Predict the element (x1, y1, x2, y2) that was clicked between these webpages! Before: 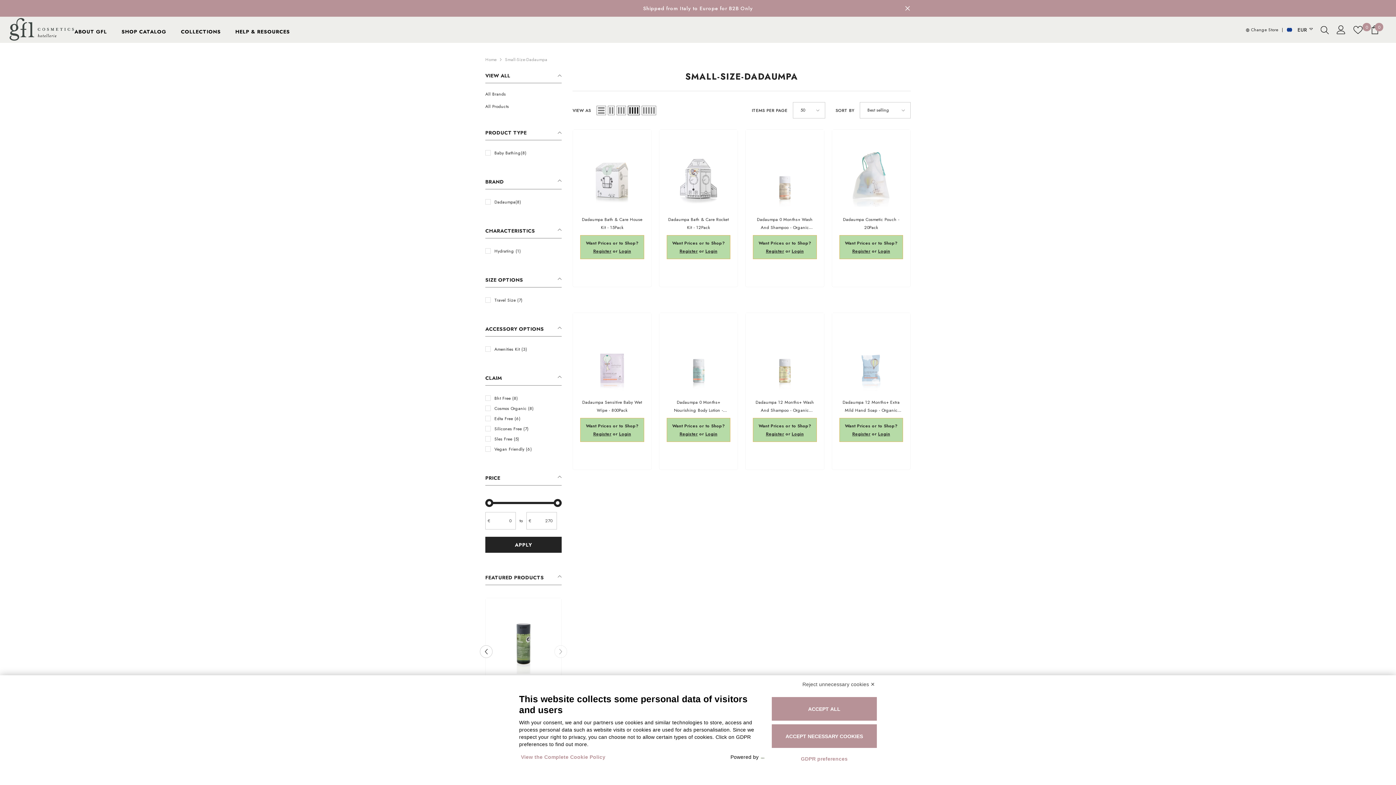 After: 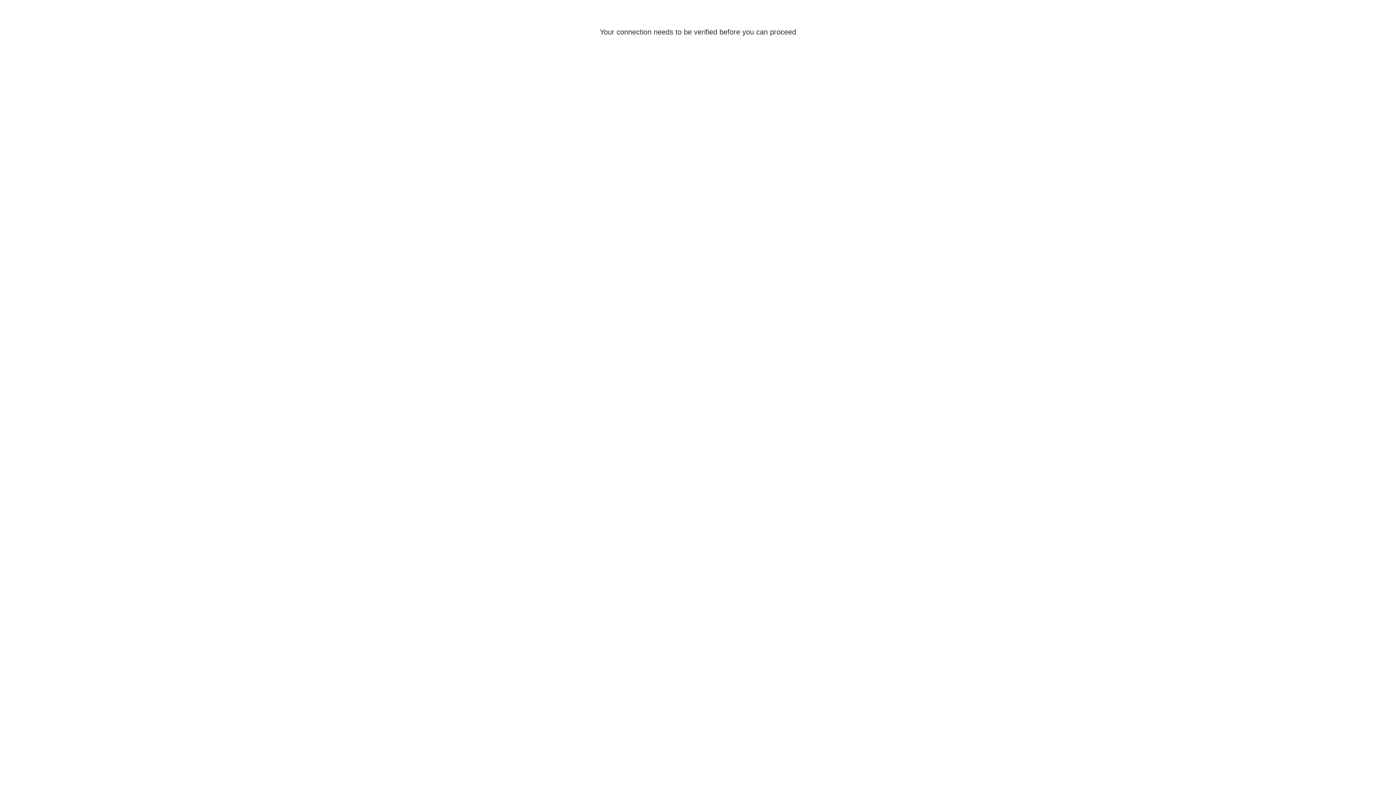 Action: label: Login bbox: (791, 247, 803, 254)